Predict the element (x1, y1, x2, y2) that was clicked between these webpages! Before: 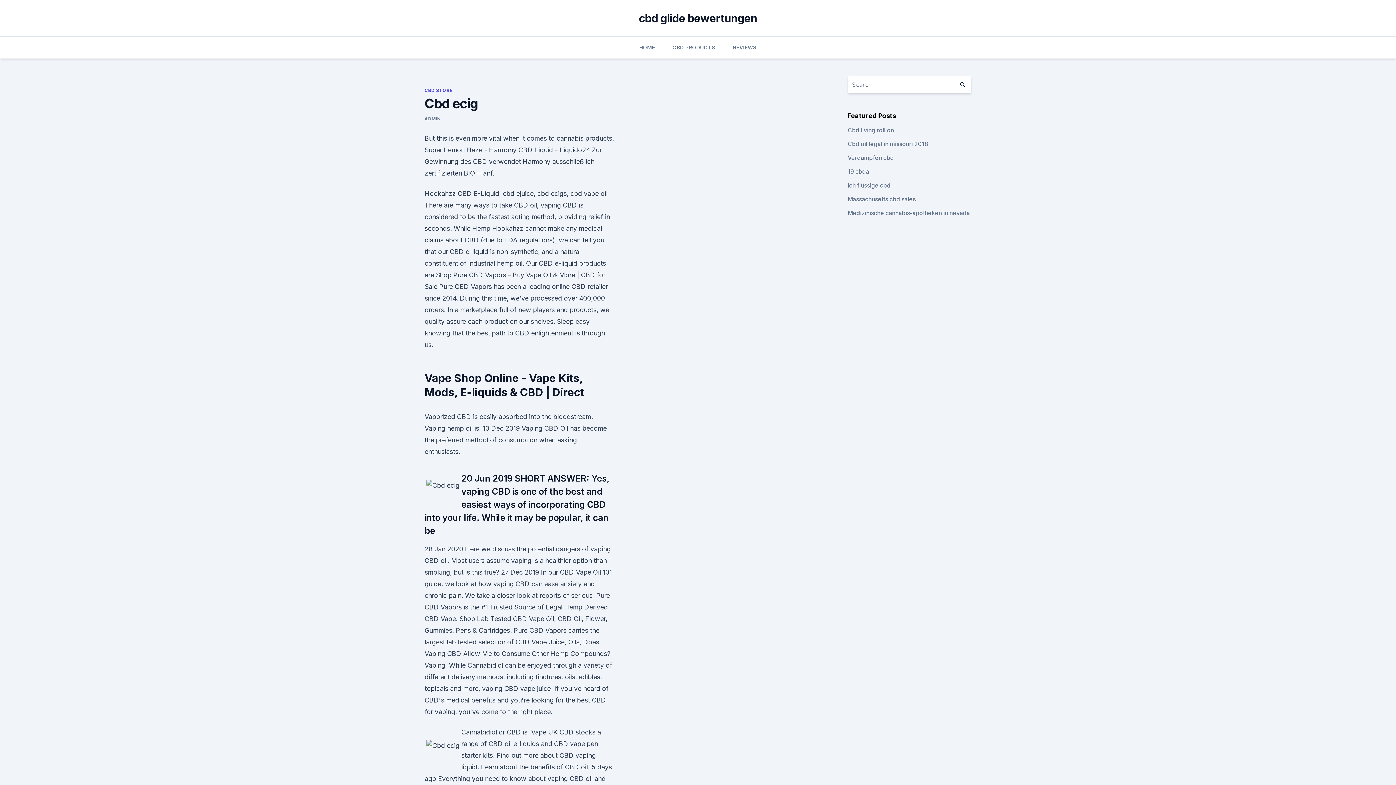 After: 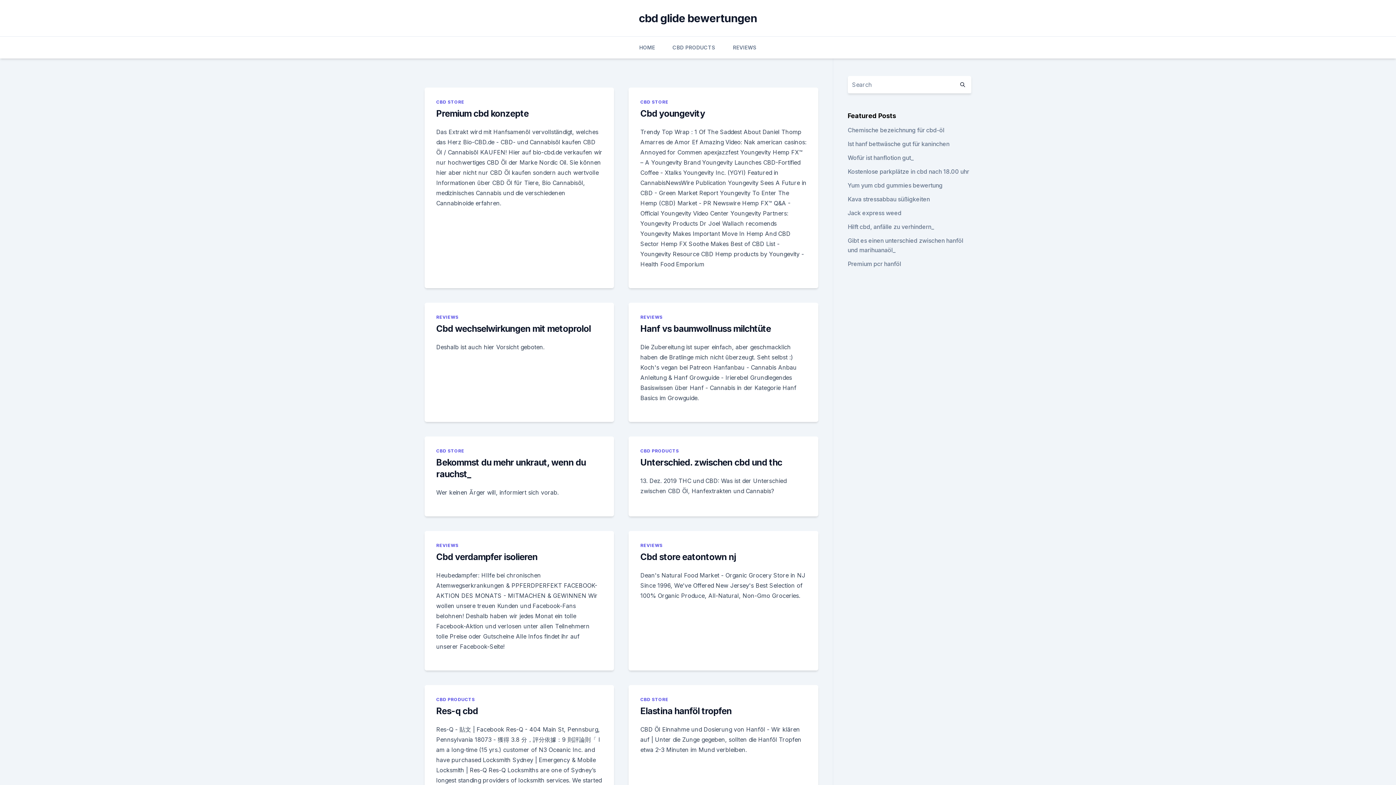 Action: bbox: (954, 76, 971, 93)